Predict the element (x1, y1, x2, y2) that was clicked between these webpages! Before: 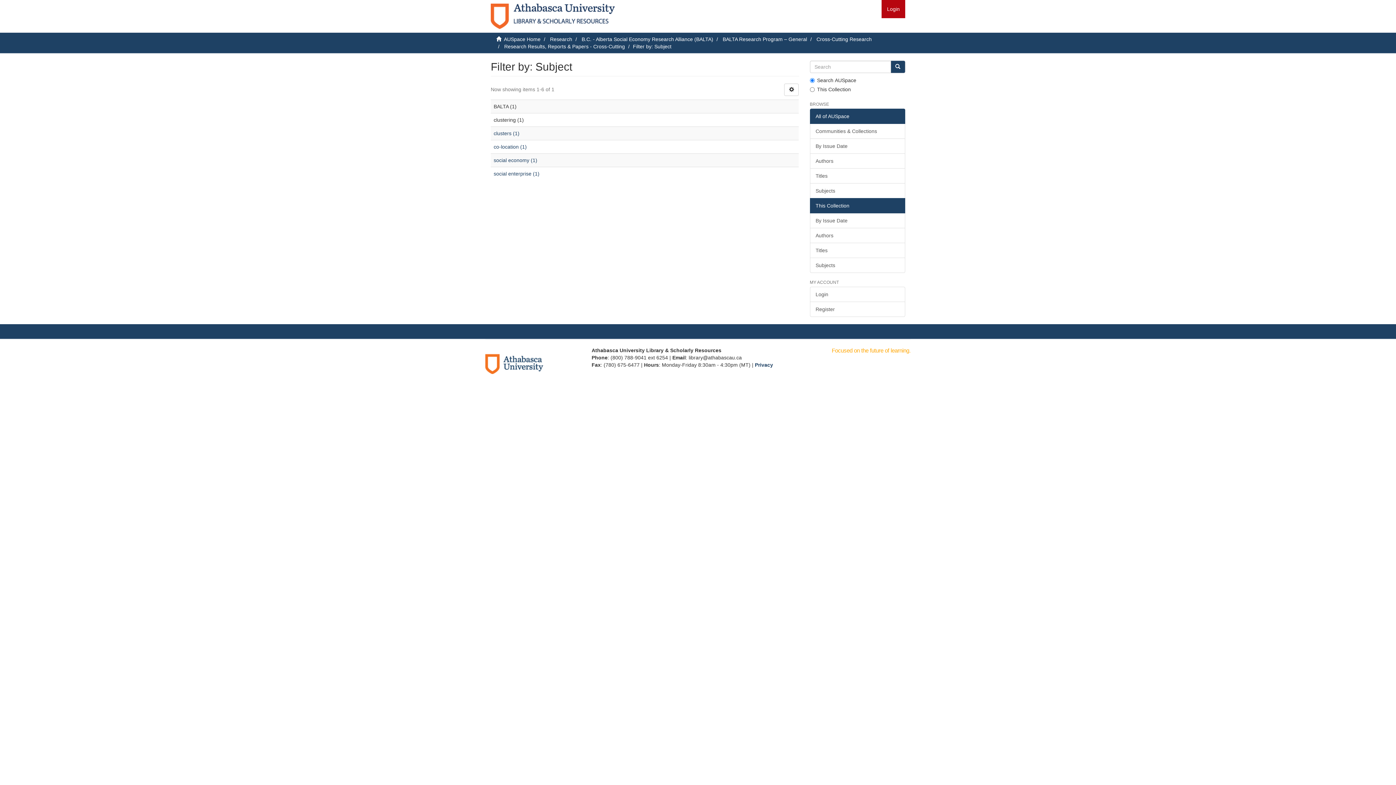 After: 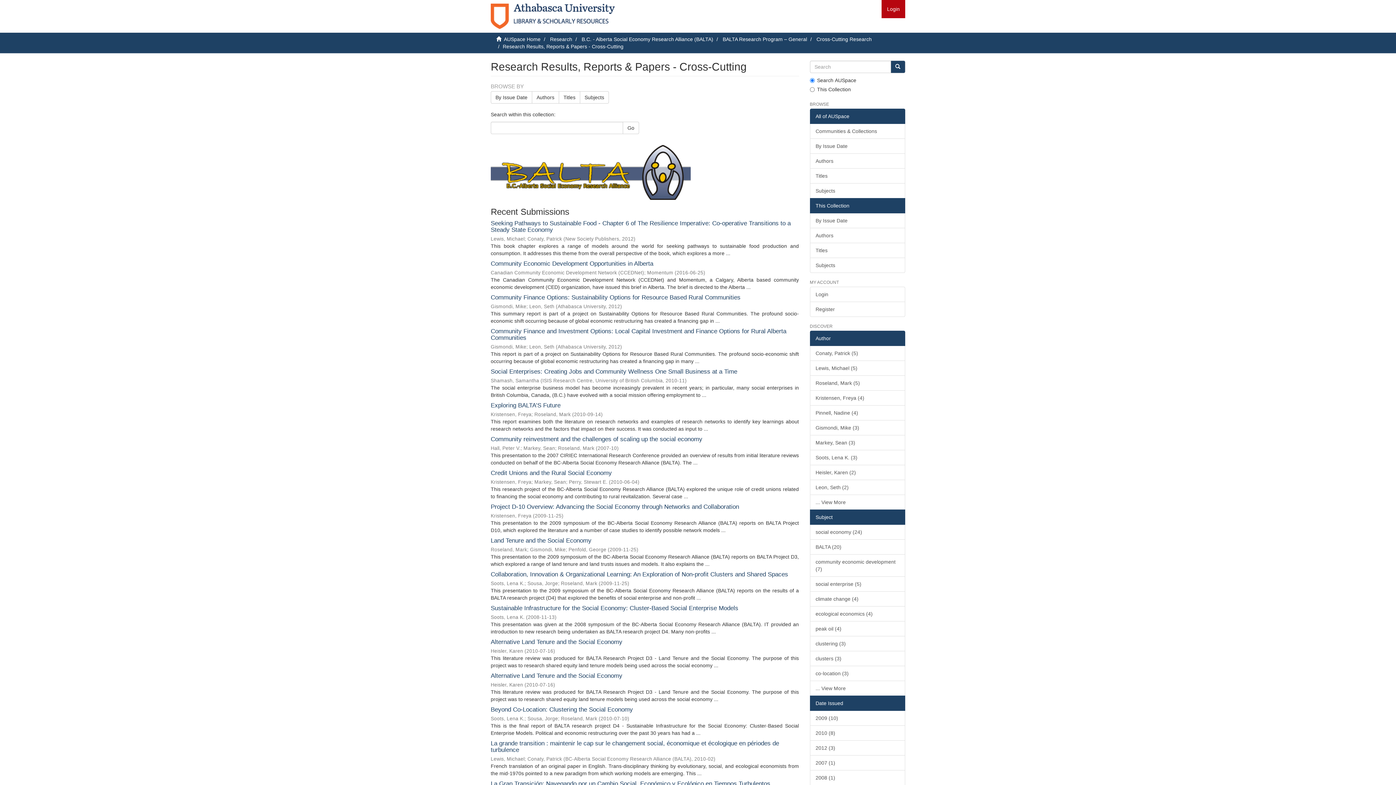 Action: label: Research Results, Reports & Papers - Cross-Cutting bbox: (504, 43, 625, 49)